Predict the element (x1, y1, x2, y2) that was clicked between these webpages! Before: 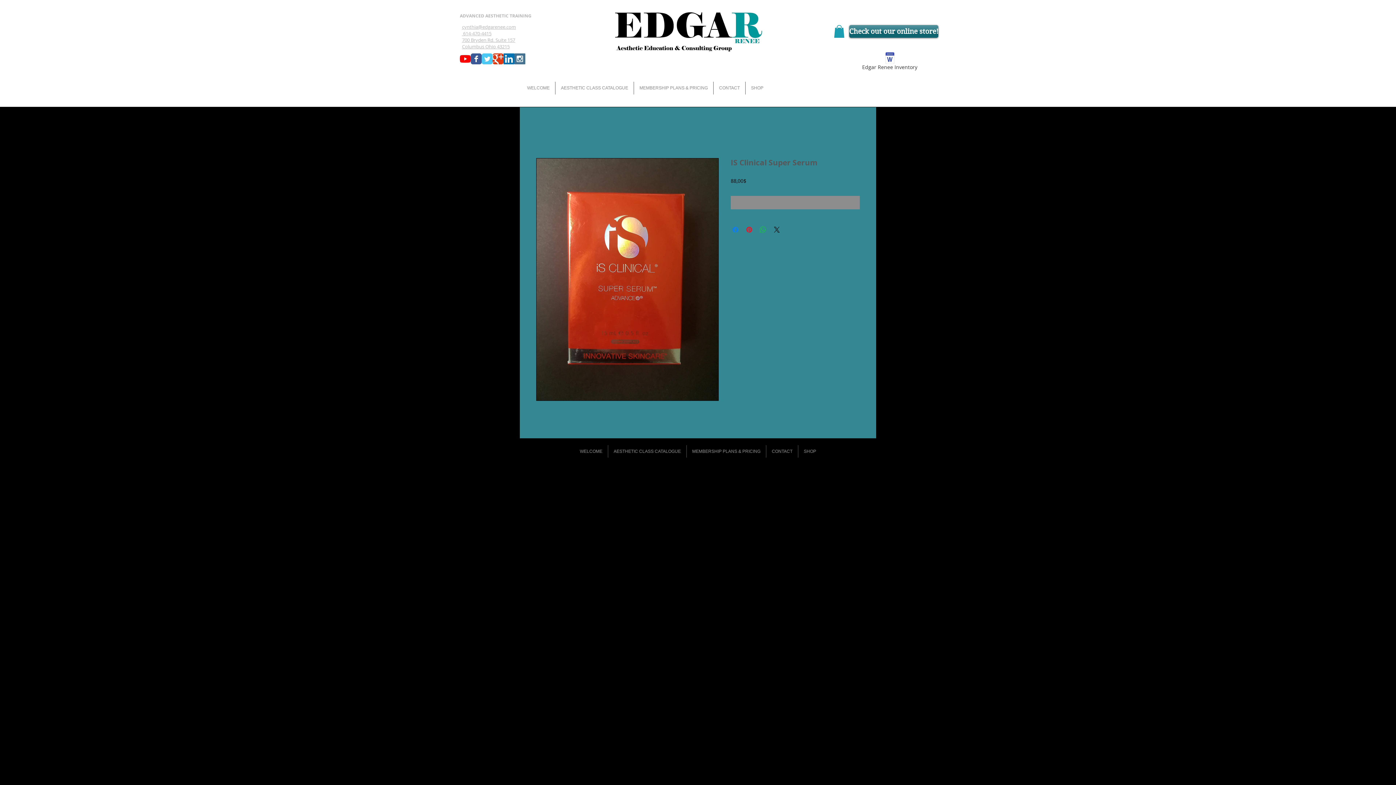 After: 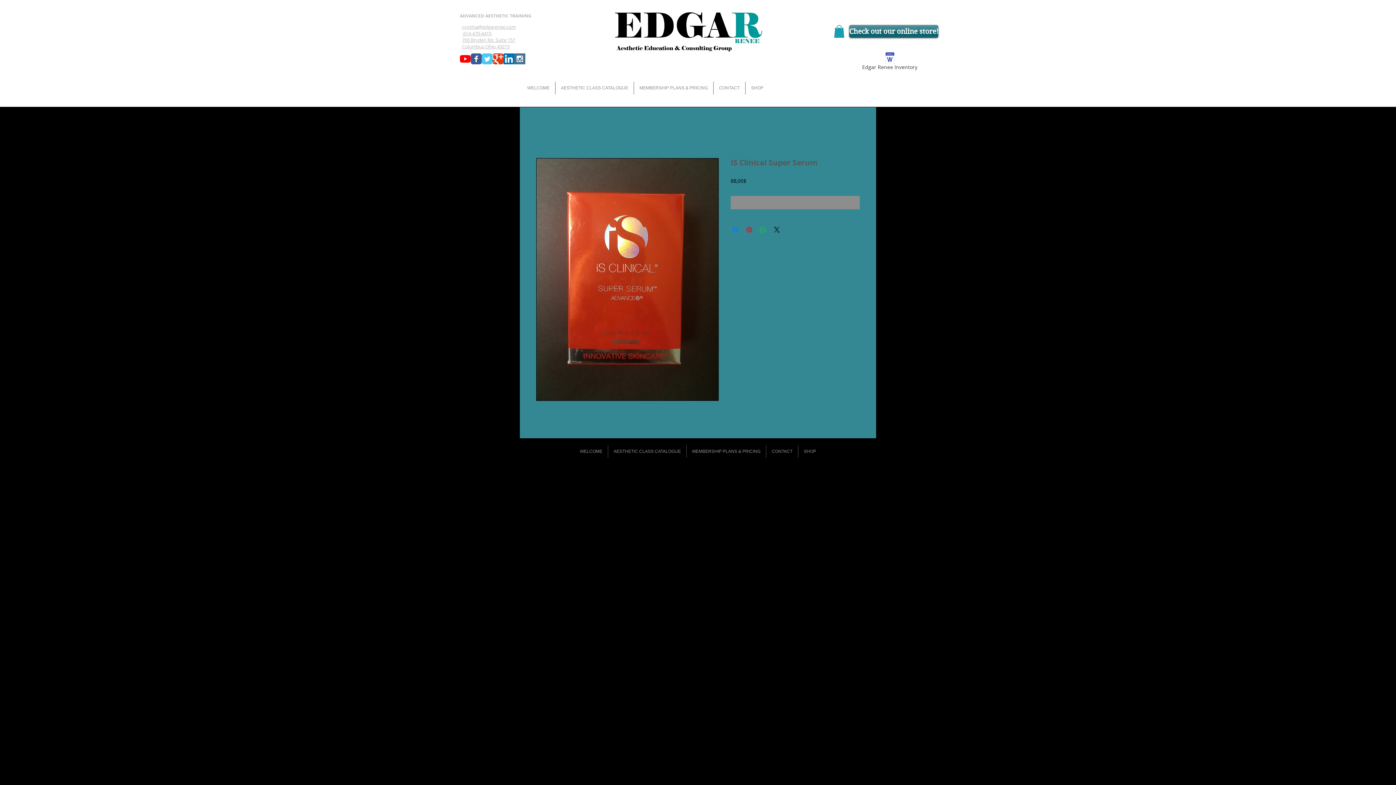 Action: bbox: (462, 30, 491, 36) label:  614-470-4415